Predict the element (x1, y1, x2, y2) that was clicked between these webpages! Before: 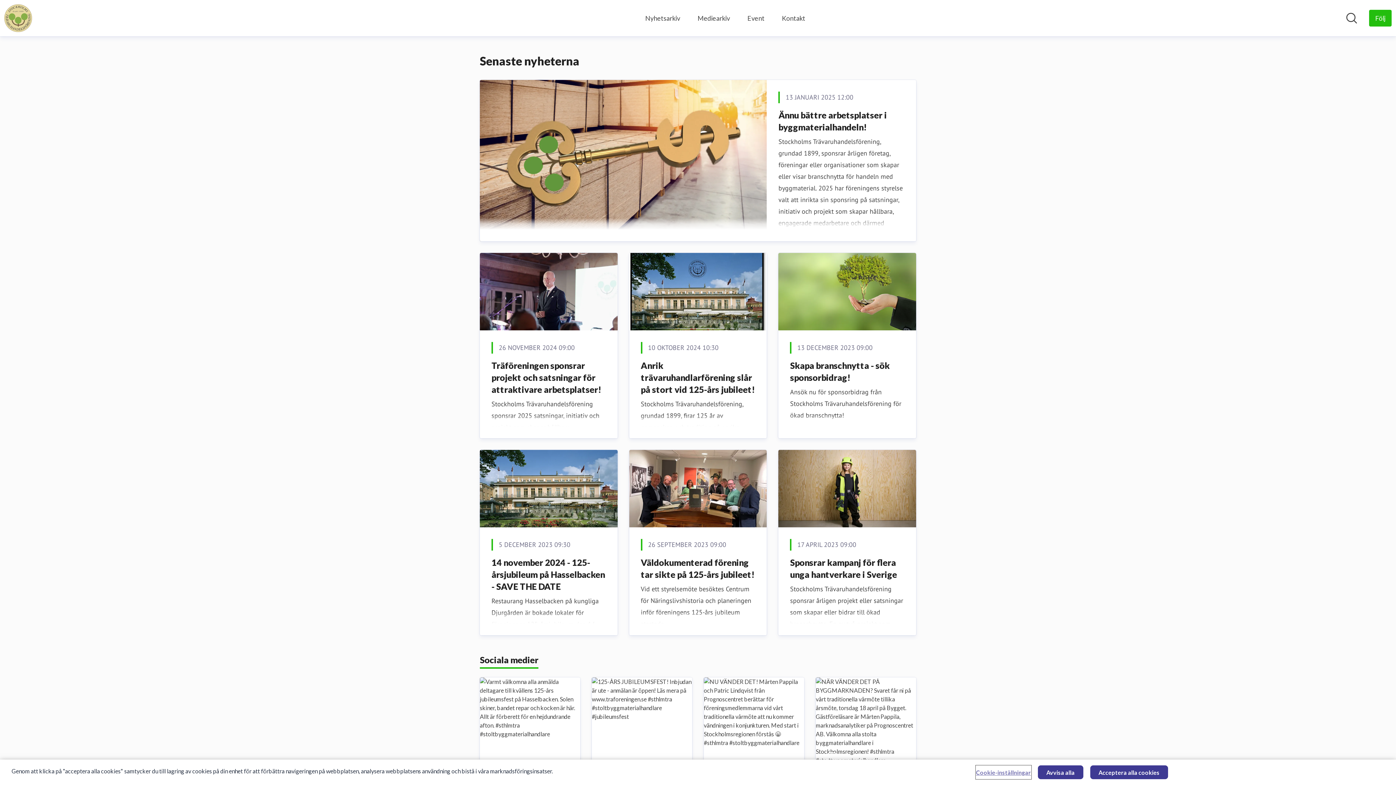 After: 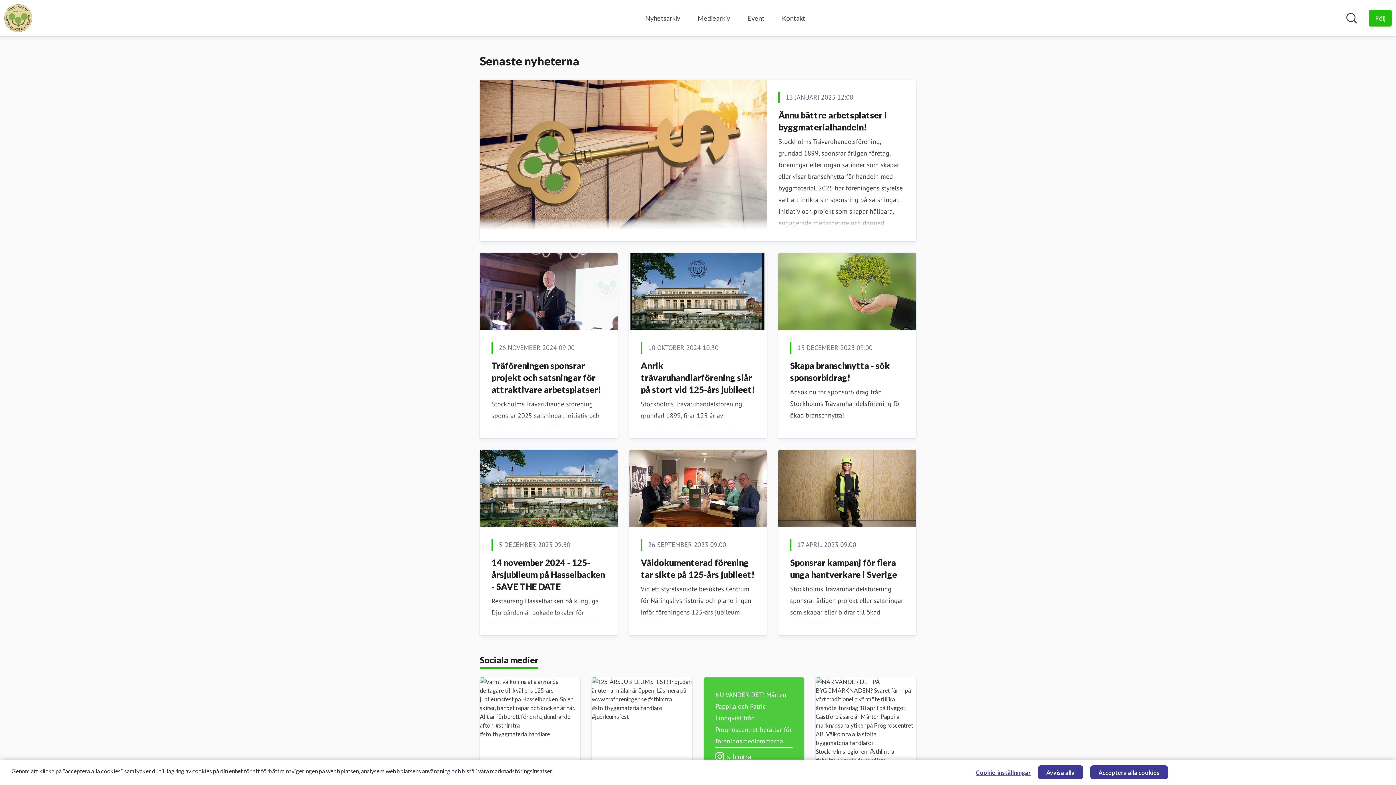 Action: label: sthlmtra (öppnas i nytt fönster) bbox: (704, 677, 804, 773)